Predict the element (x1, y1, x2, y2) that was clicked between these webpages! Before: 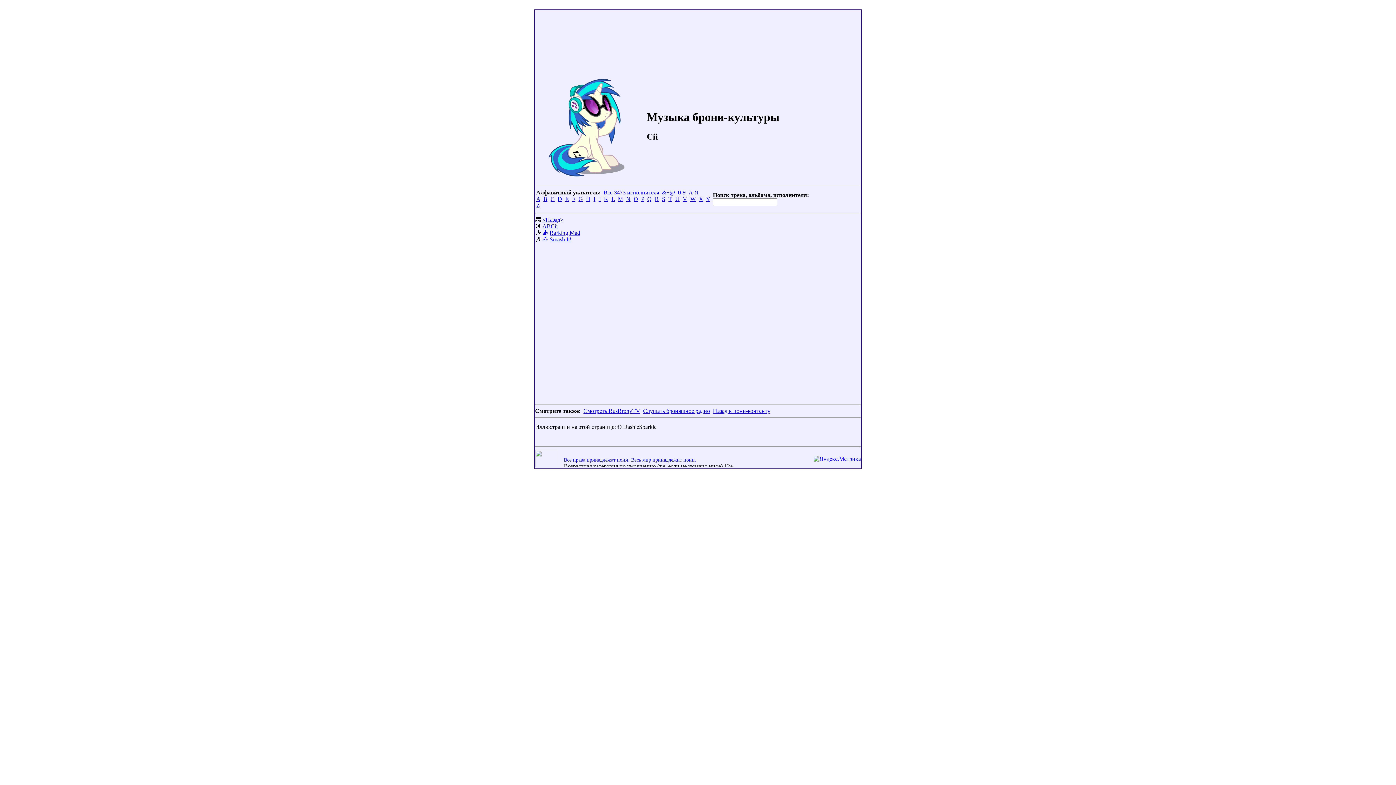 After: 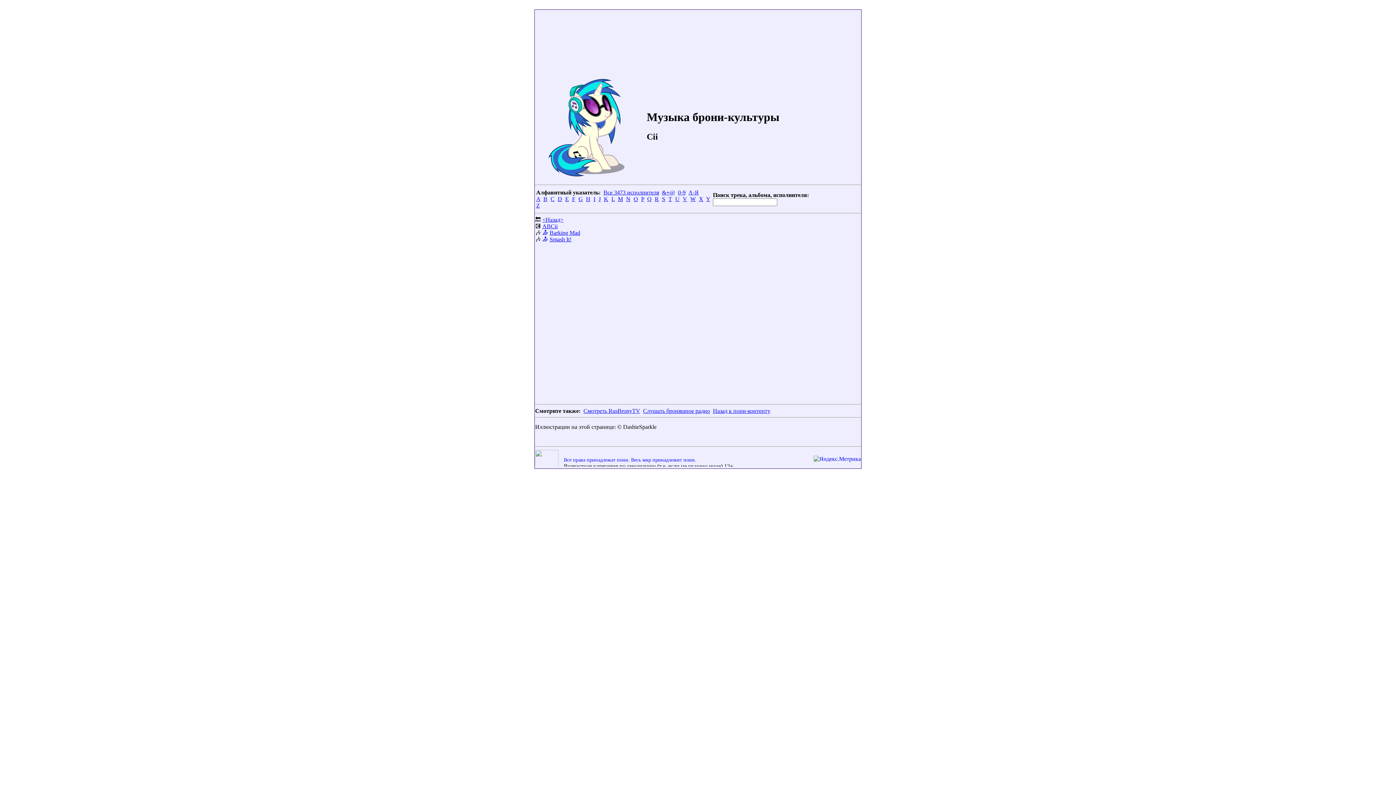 Action: bbox: (549, 236, 571, 242) label: Smash It!